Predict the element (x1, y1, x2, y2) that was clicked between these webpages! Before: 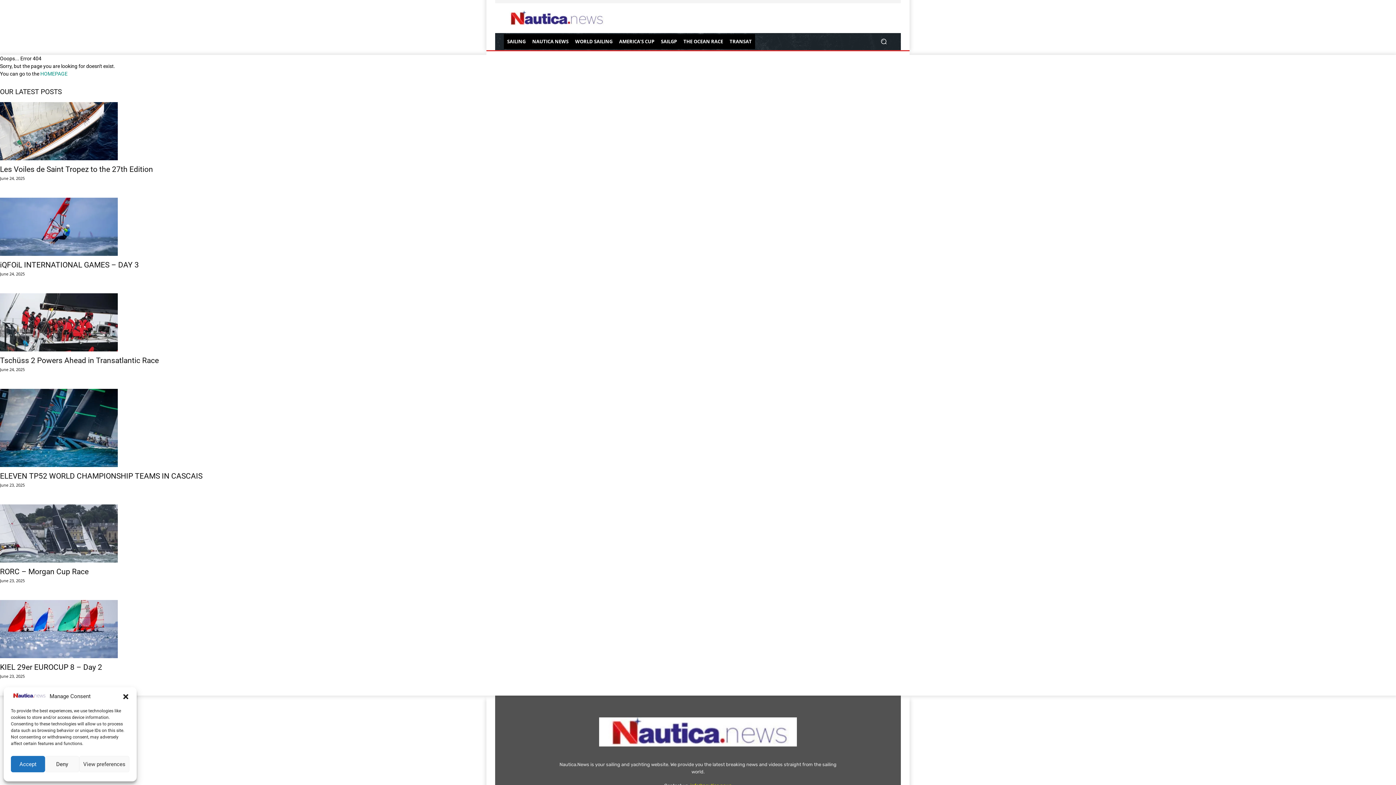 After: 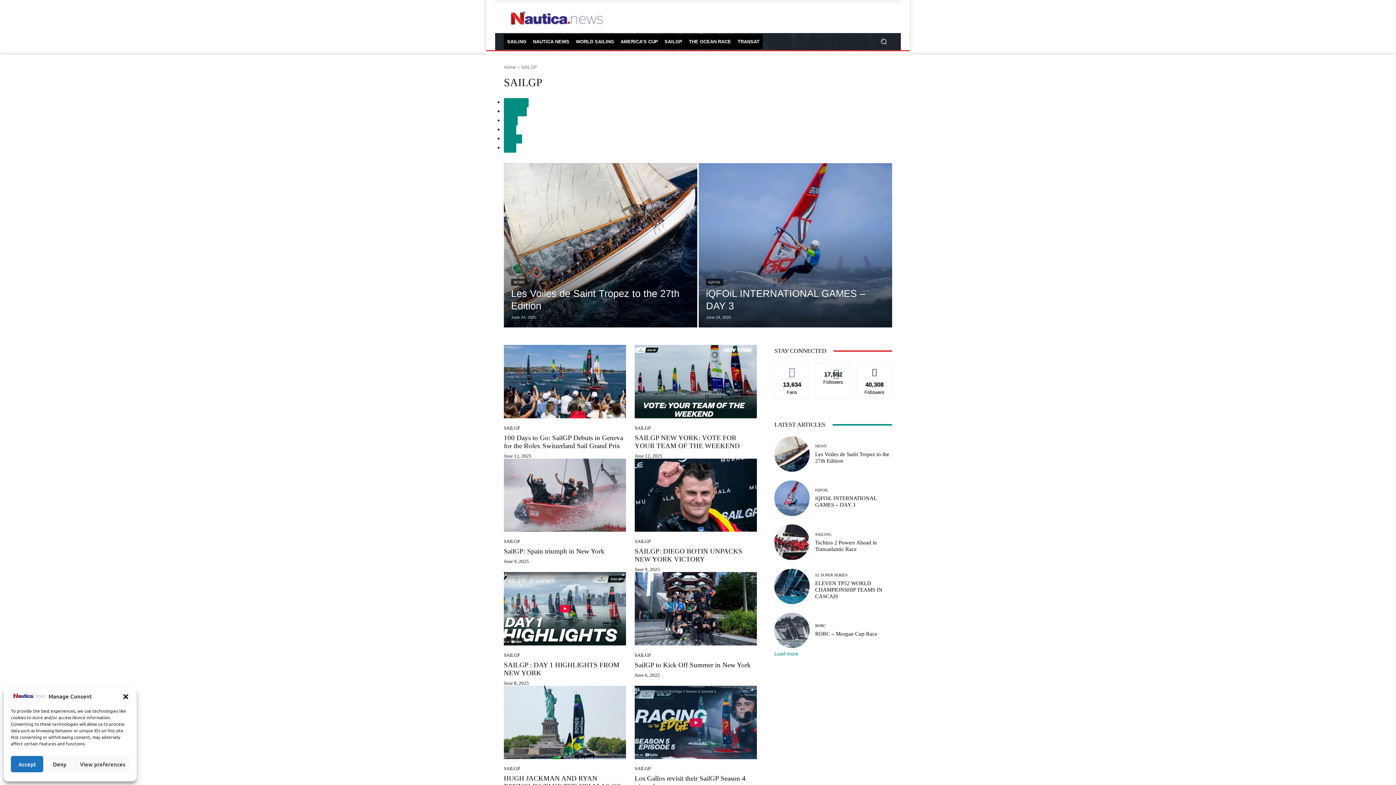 Action: bbox: (657, 34, 680, 49) label: SAILGP